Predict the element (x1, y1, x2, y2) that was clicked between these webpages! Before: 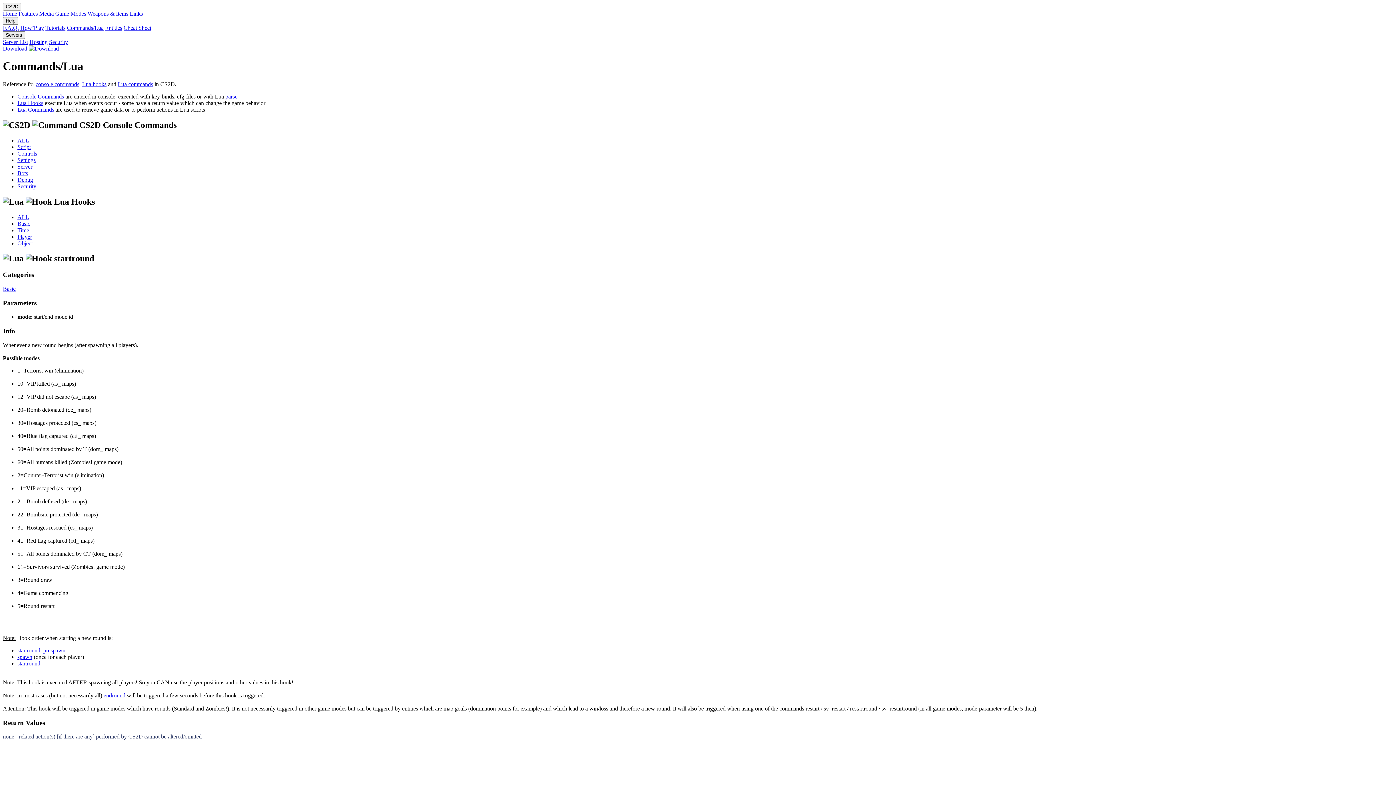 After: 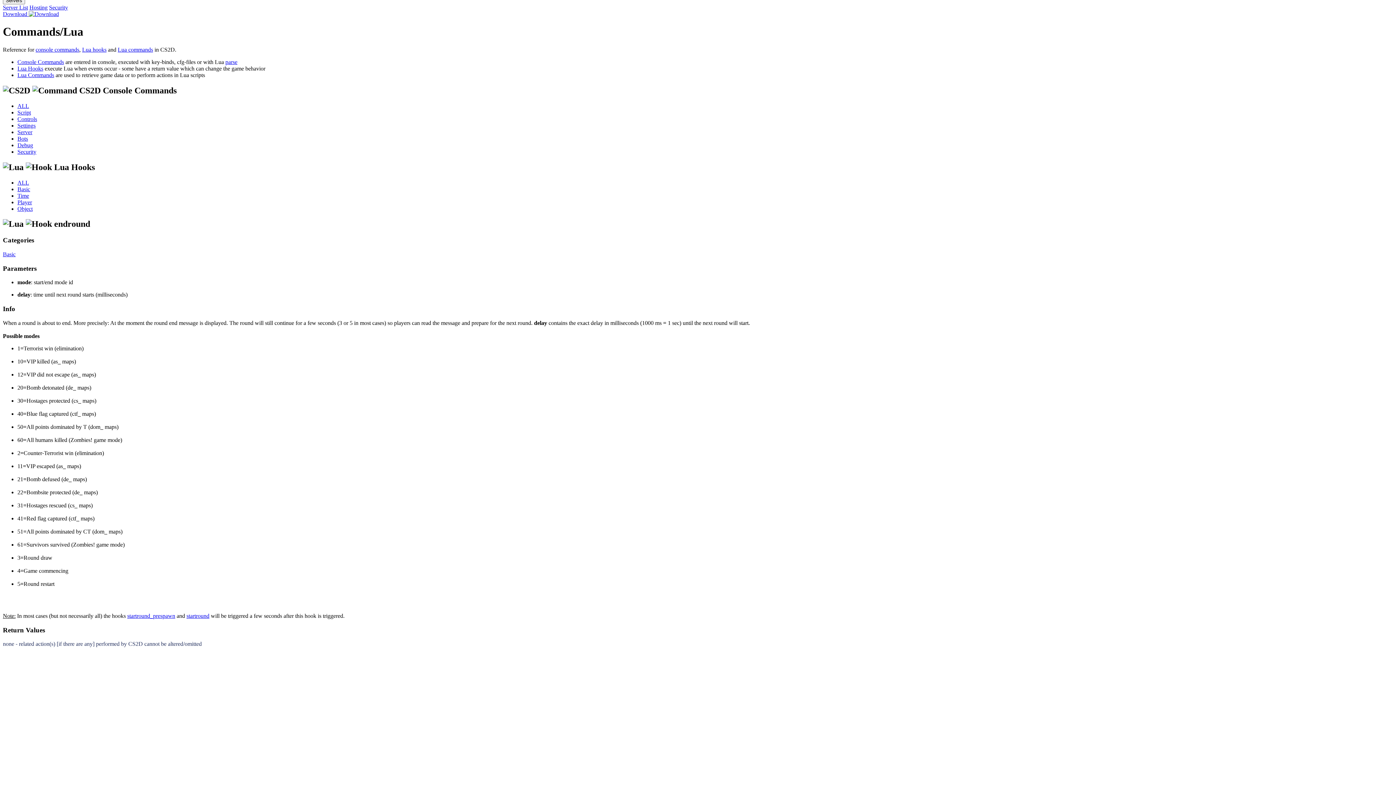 Action: label: endround bbox: (103, 692, 125, 698)